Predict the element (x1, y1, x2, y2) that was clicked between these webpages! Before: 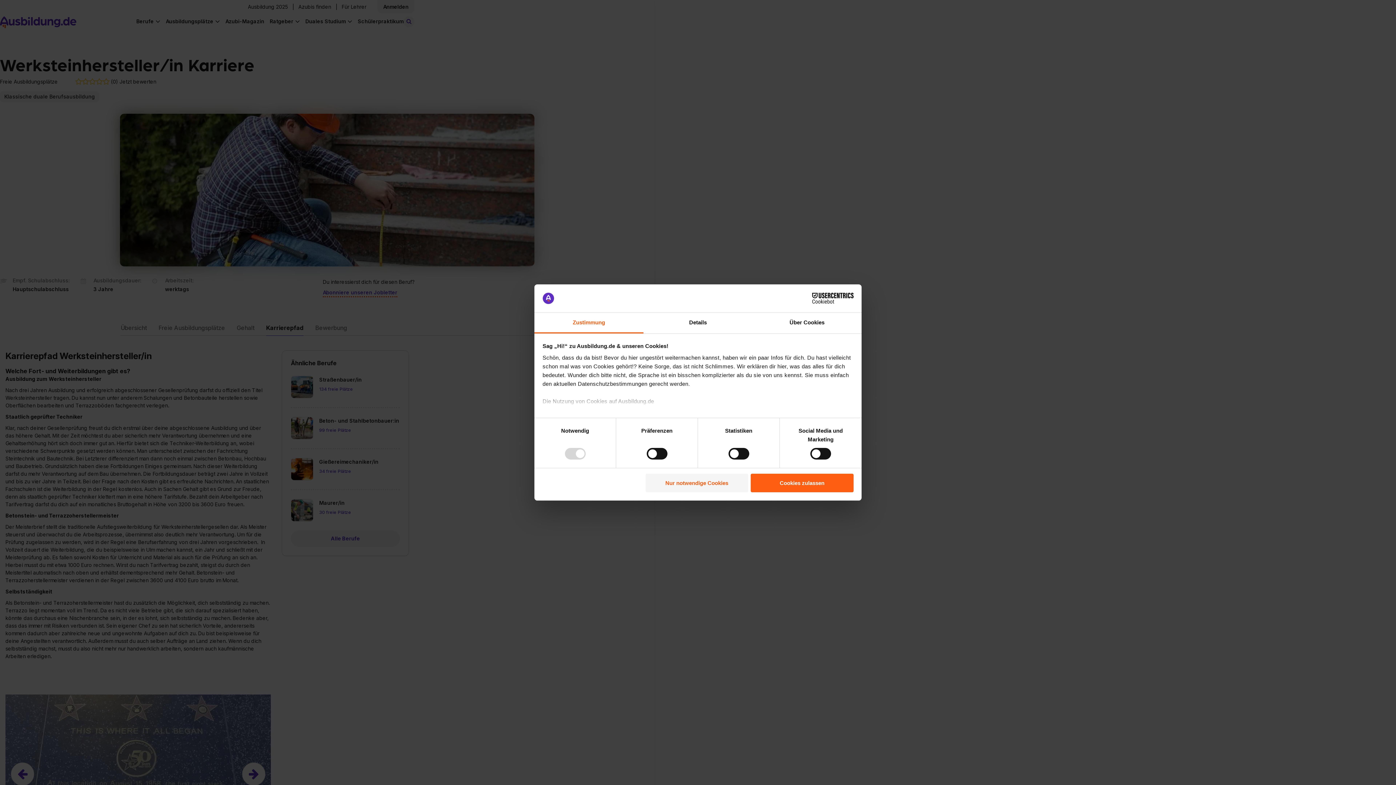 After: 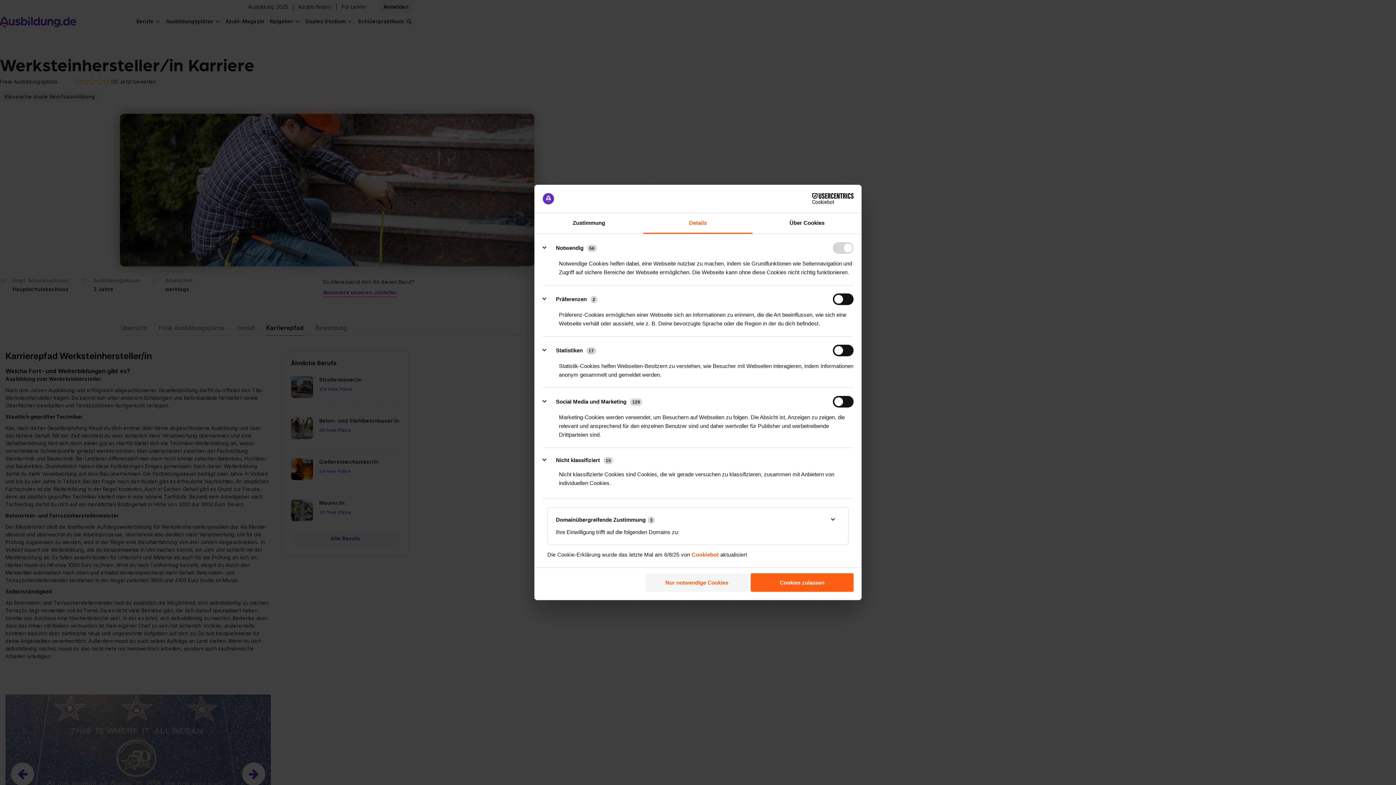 Action: label: Details bbox: (643, 312, 752, 333)